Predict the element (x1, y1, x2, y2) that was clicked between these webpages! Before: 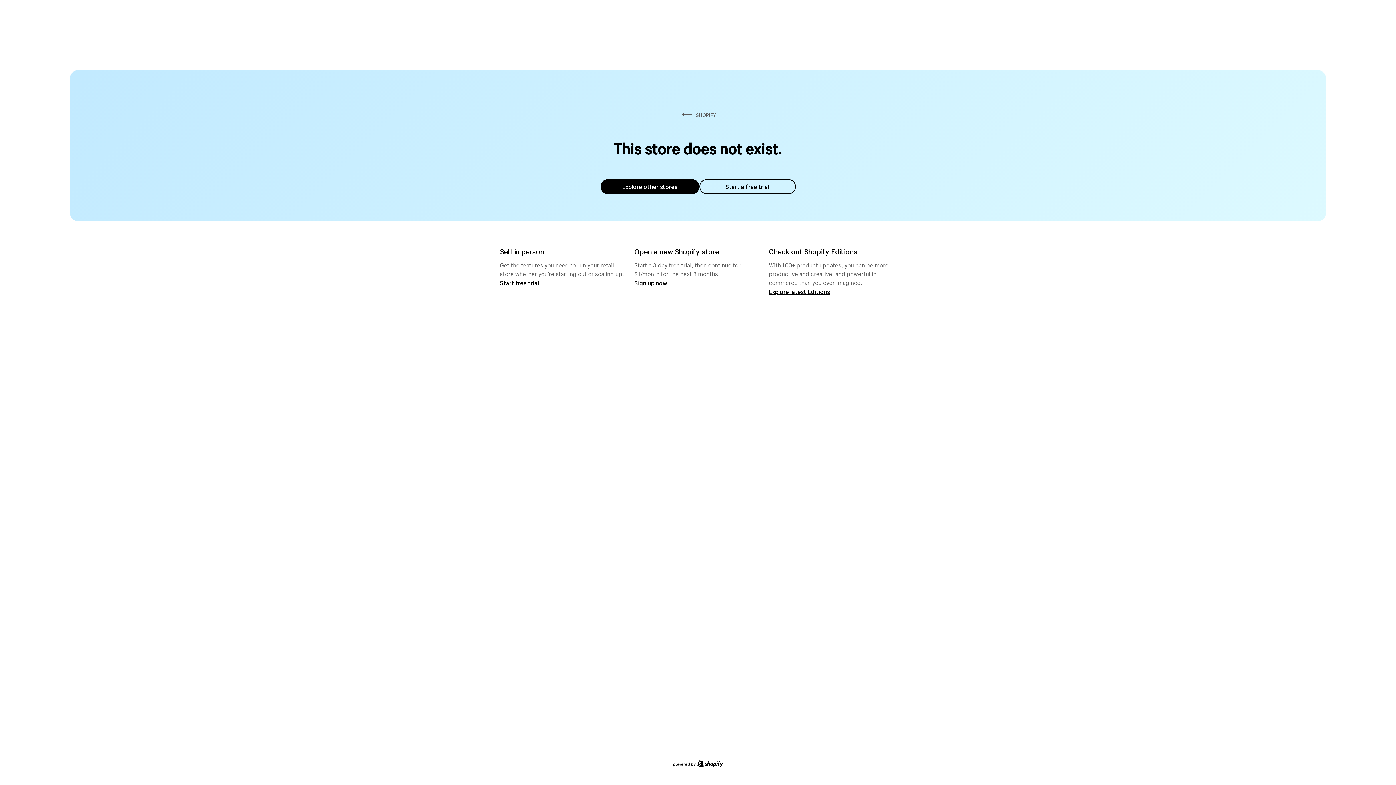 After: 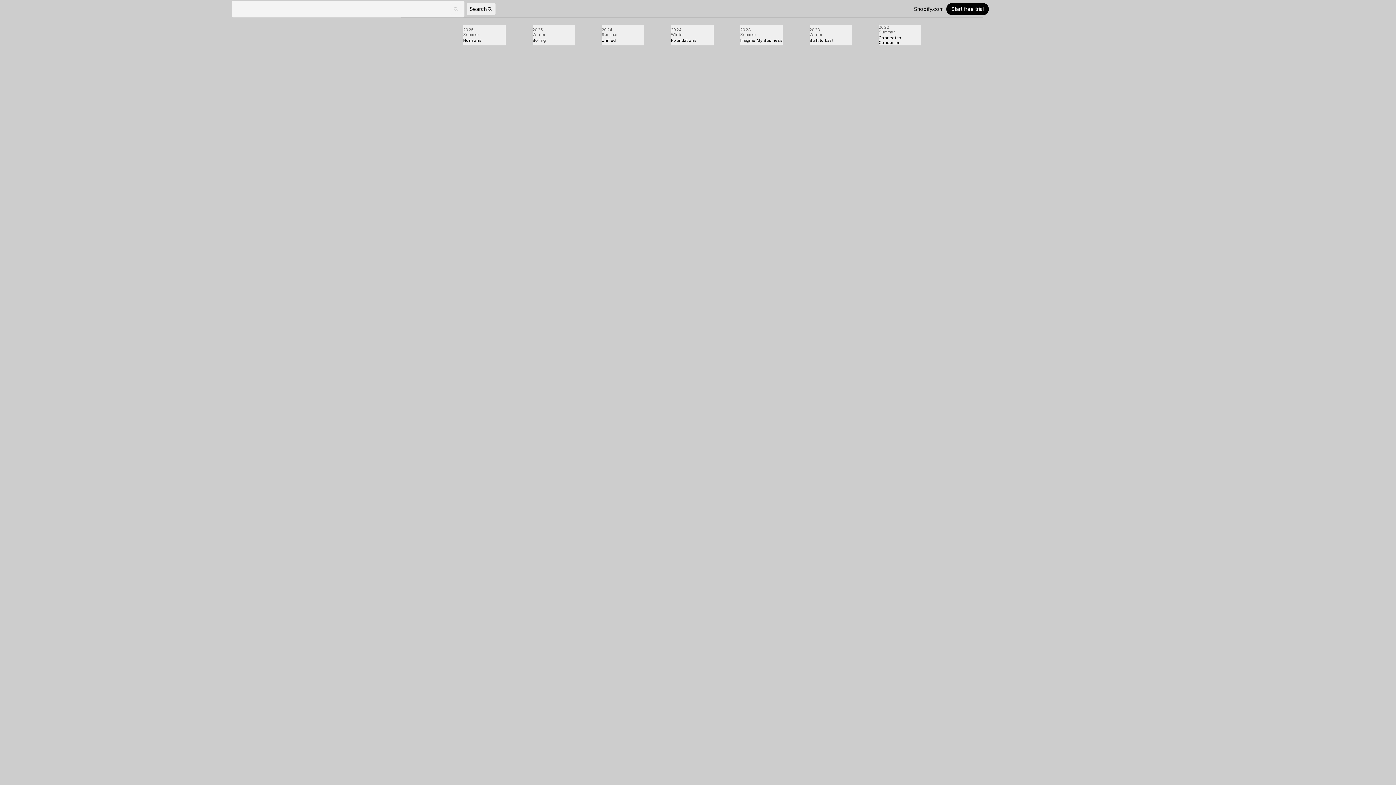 Action: label: Explore latest Editions bbox: (769, 287, 830, 295)